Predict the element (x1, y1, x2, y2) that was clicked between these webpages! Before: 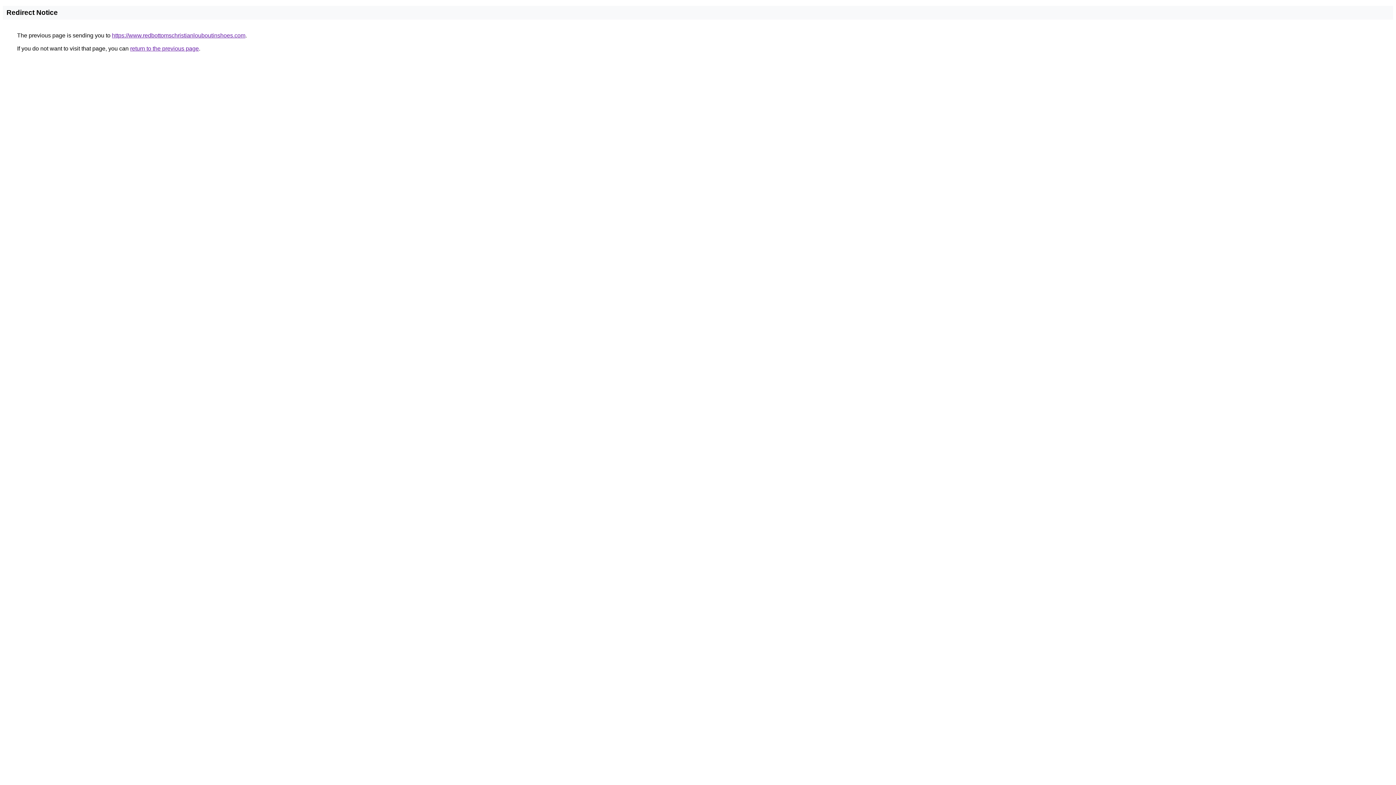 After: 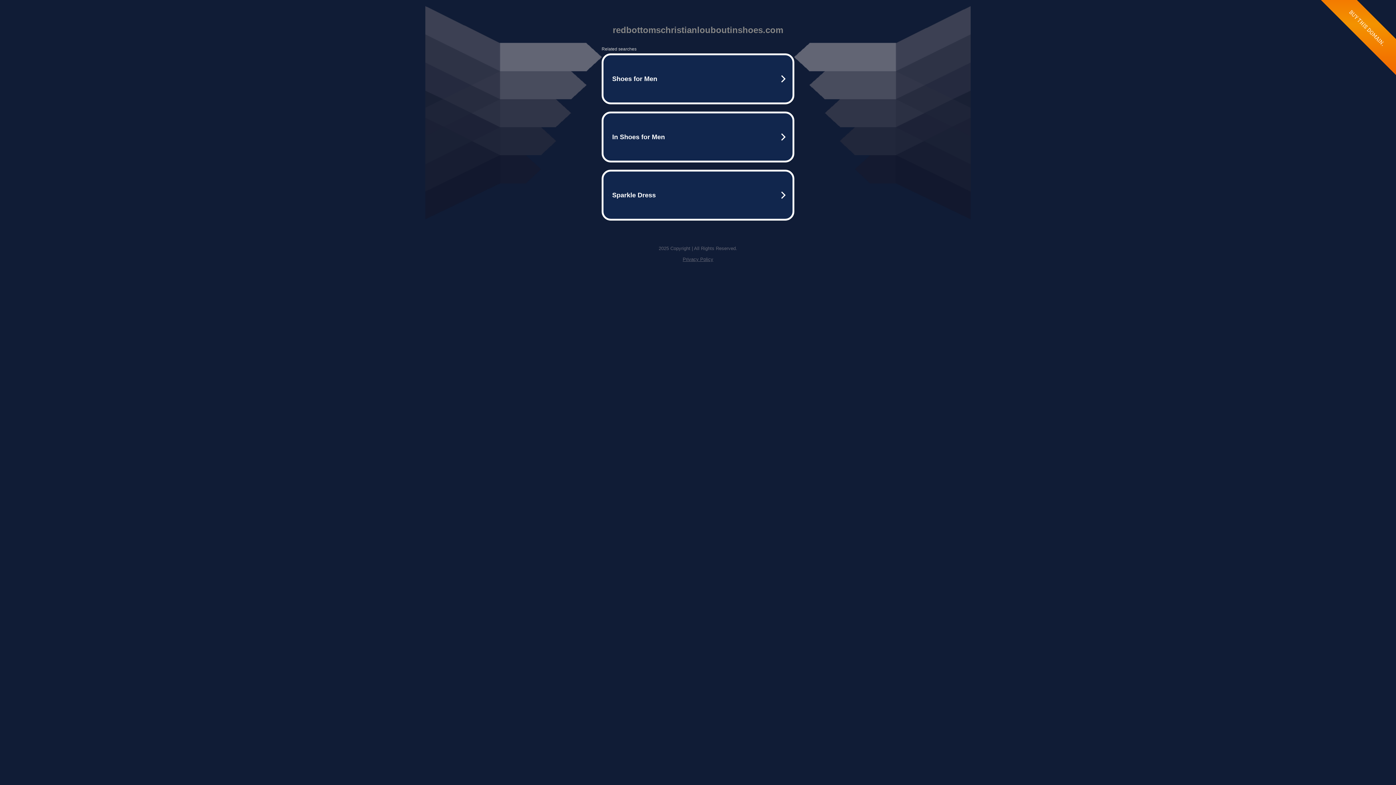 Action: bbox: (112, 32, 245, 38) label: https://www.redbottomschristianlouboutinshoes.com